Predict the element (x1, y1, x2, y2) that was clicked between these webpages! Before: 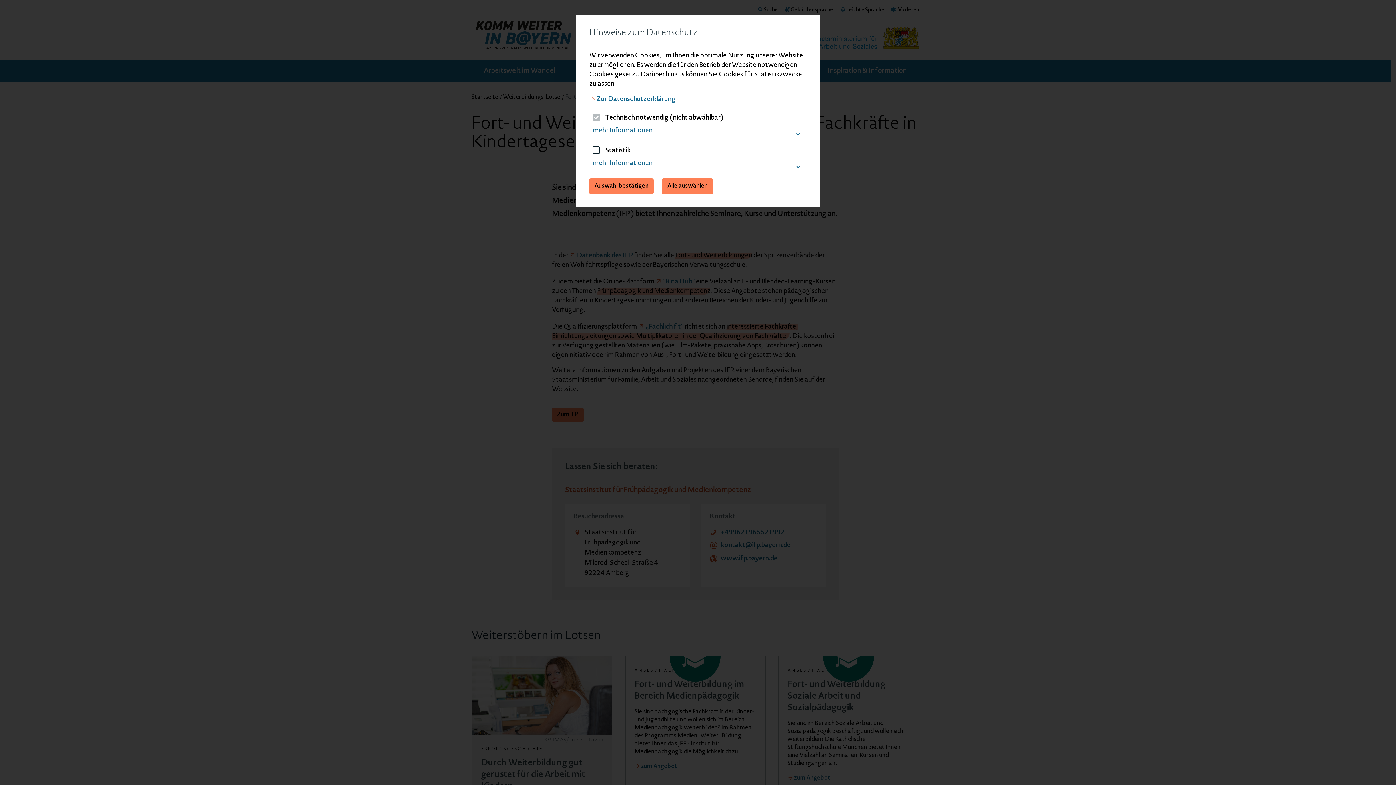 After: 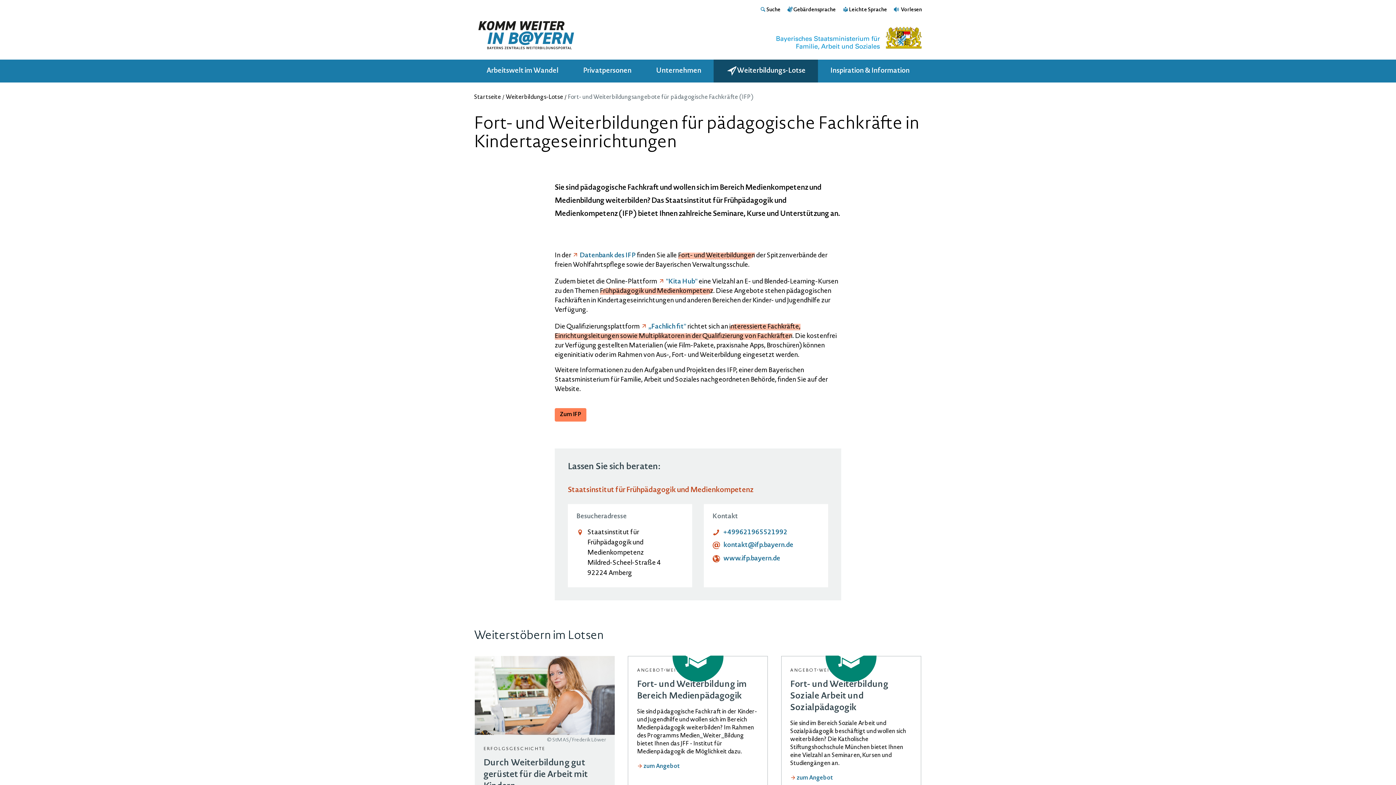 Action: bbox: (662, 178, 713, 194) label: Alle auswählen